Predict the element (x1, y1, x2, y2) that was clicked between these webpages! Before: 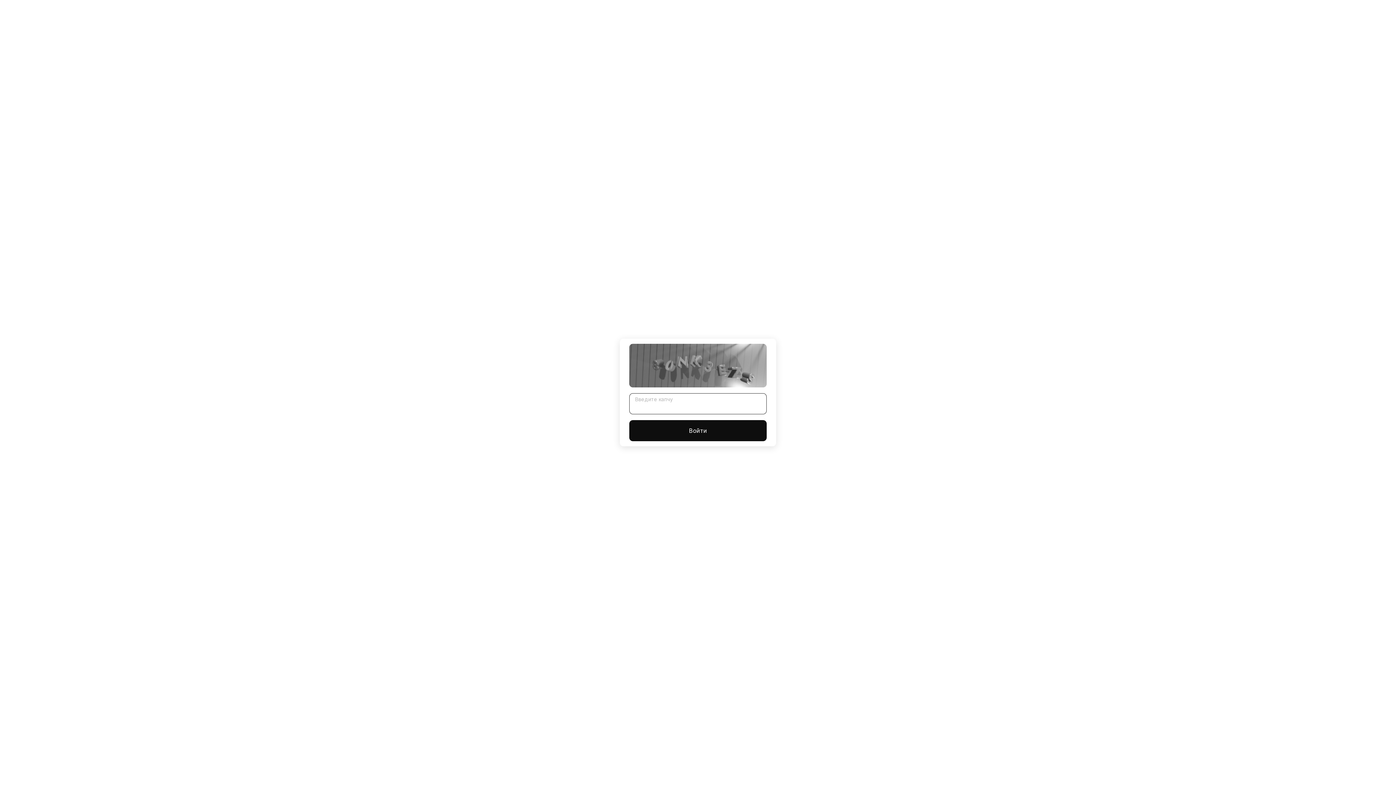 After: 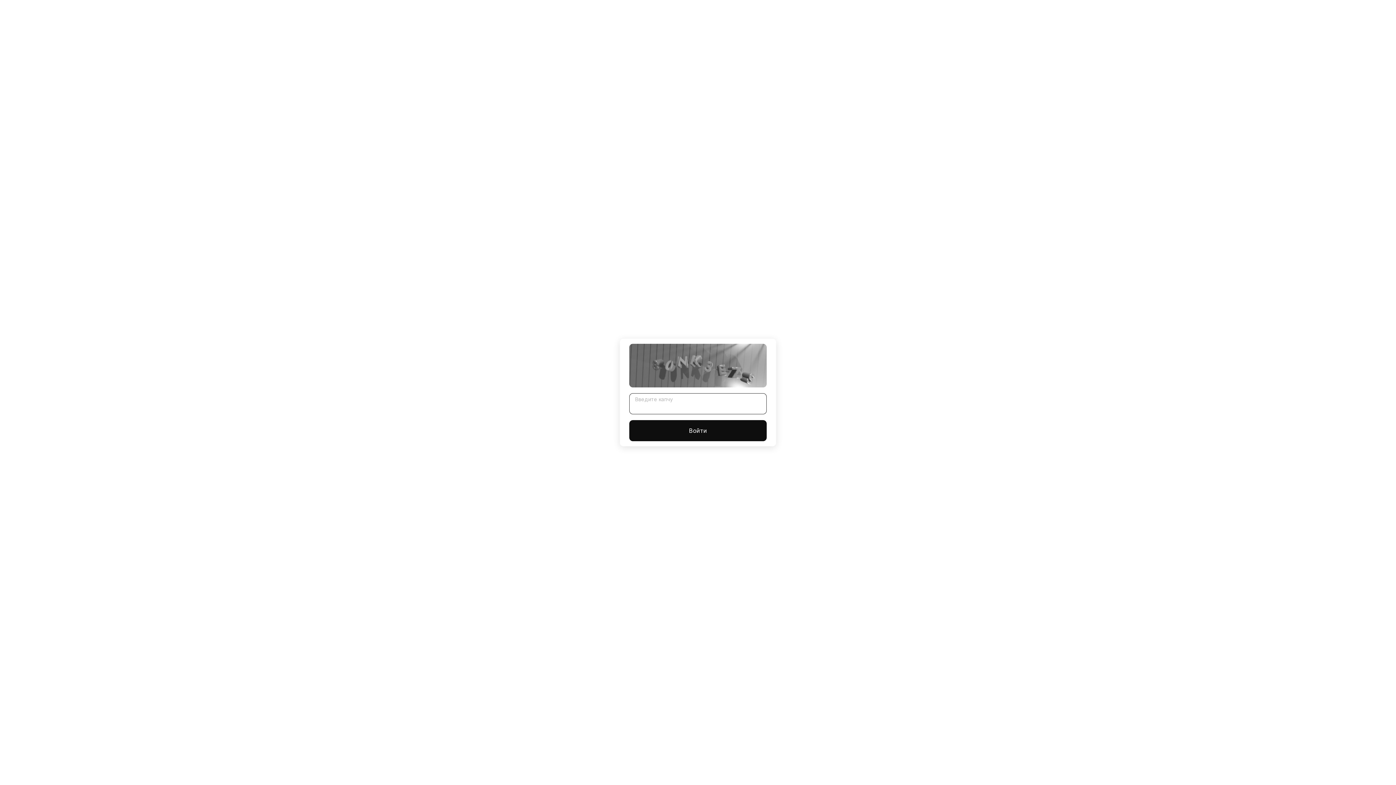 Action: label: Войти bbox: (629, 420, 766, 441)